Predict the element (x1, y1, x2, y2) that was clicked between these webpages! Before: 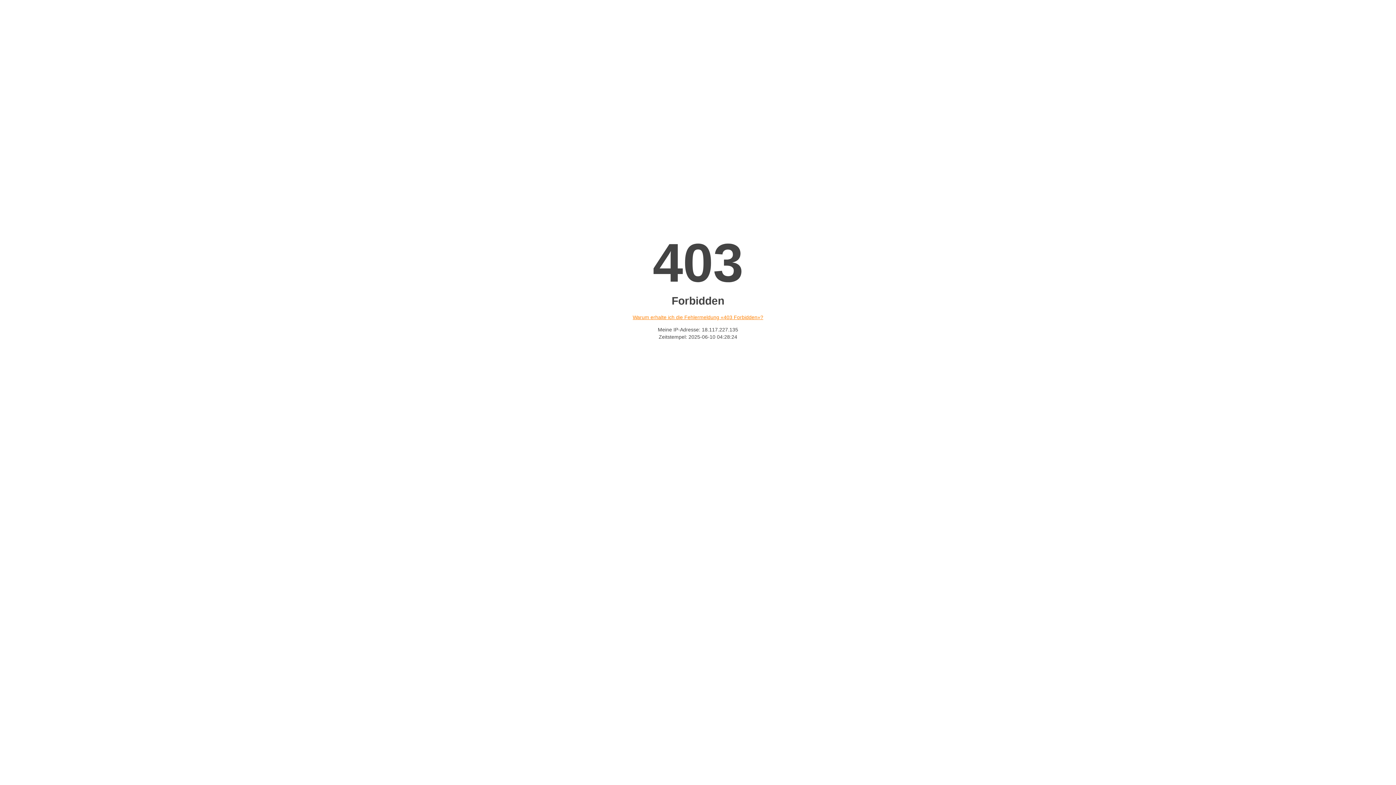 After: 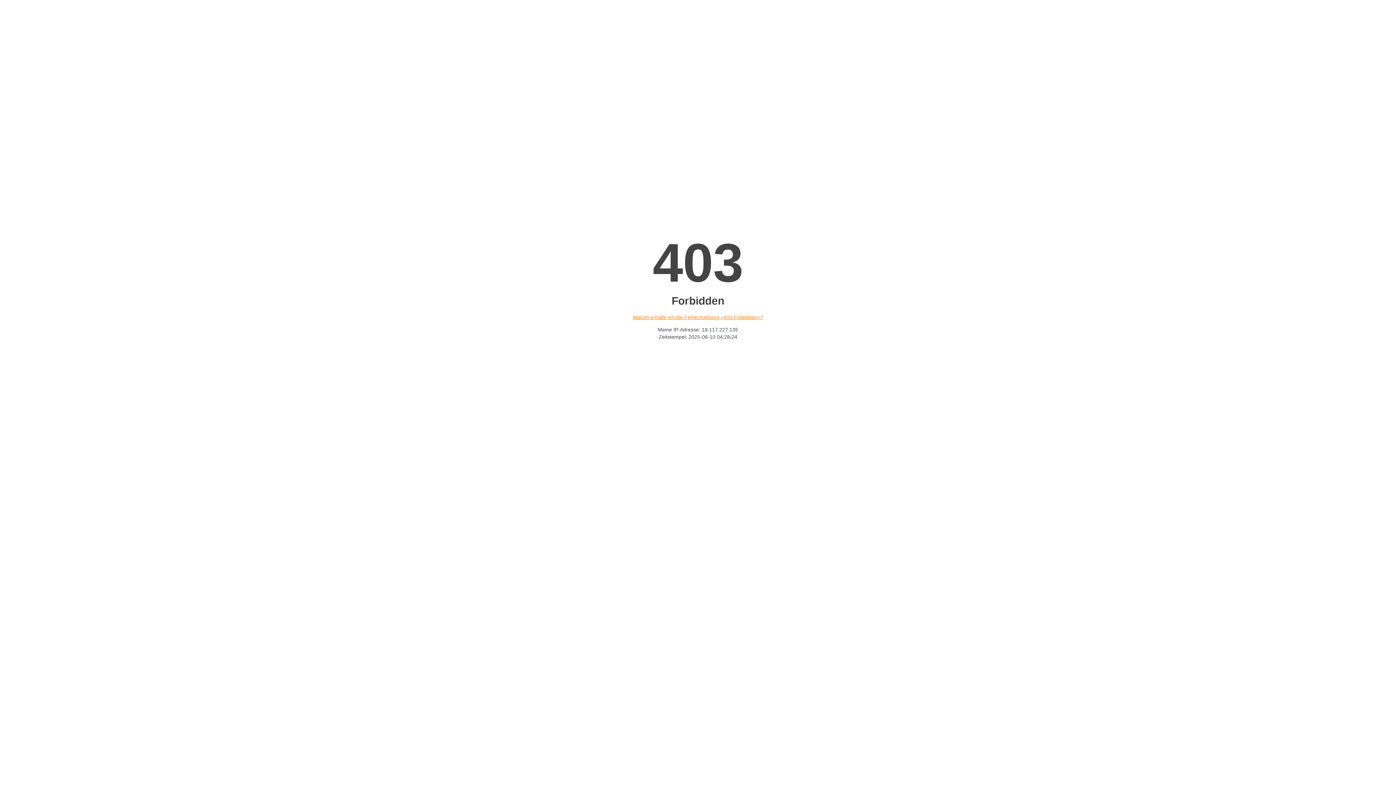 Action: label: Warum erhalte ich die Fehlermeldung «403 Forbidden»? bbox: (632, 314, 763, 320)